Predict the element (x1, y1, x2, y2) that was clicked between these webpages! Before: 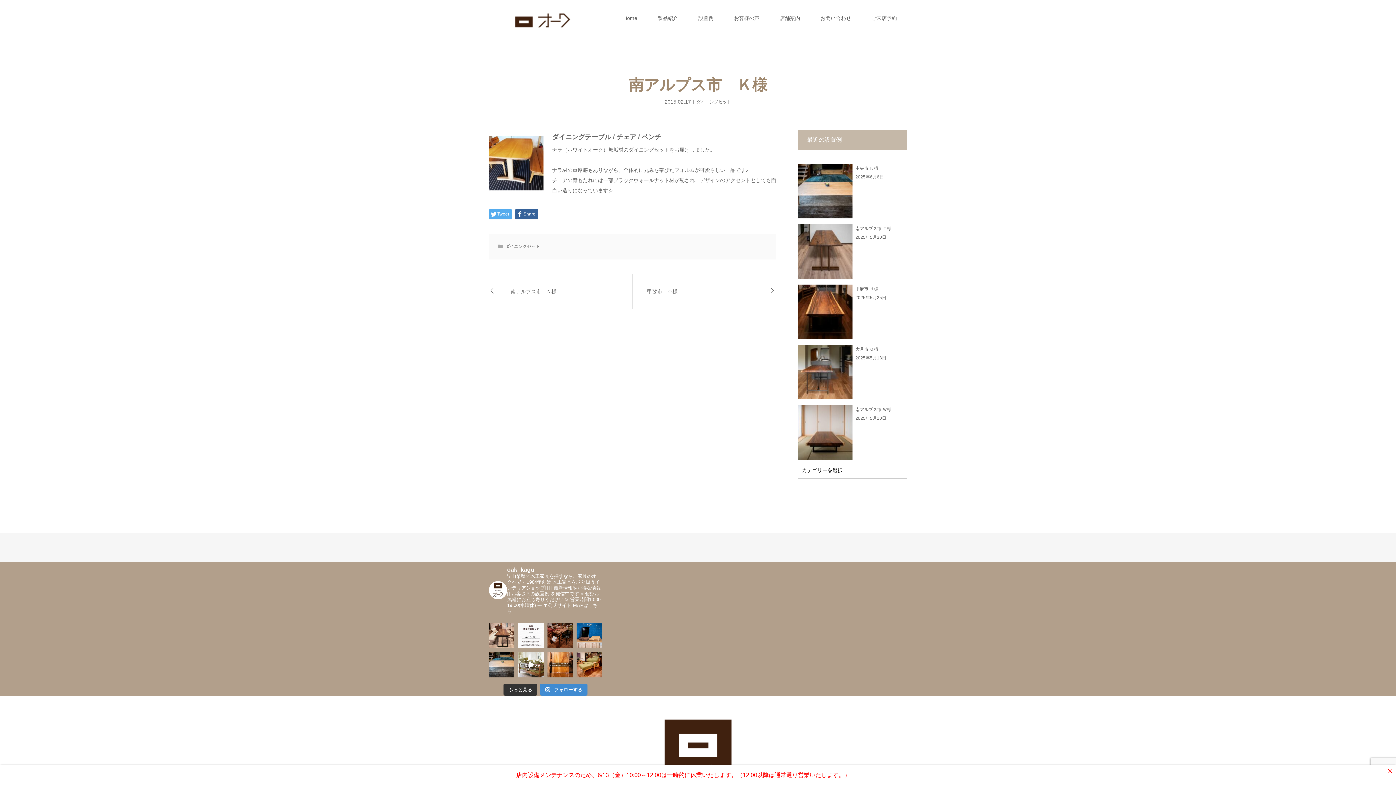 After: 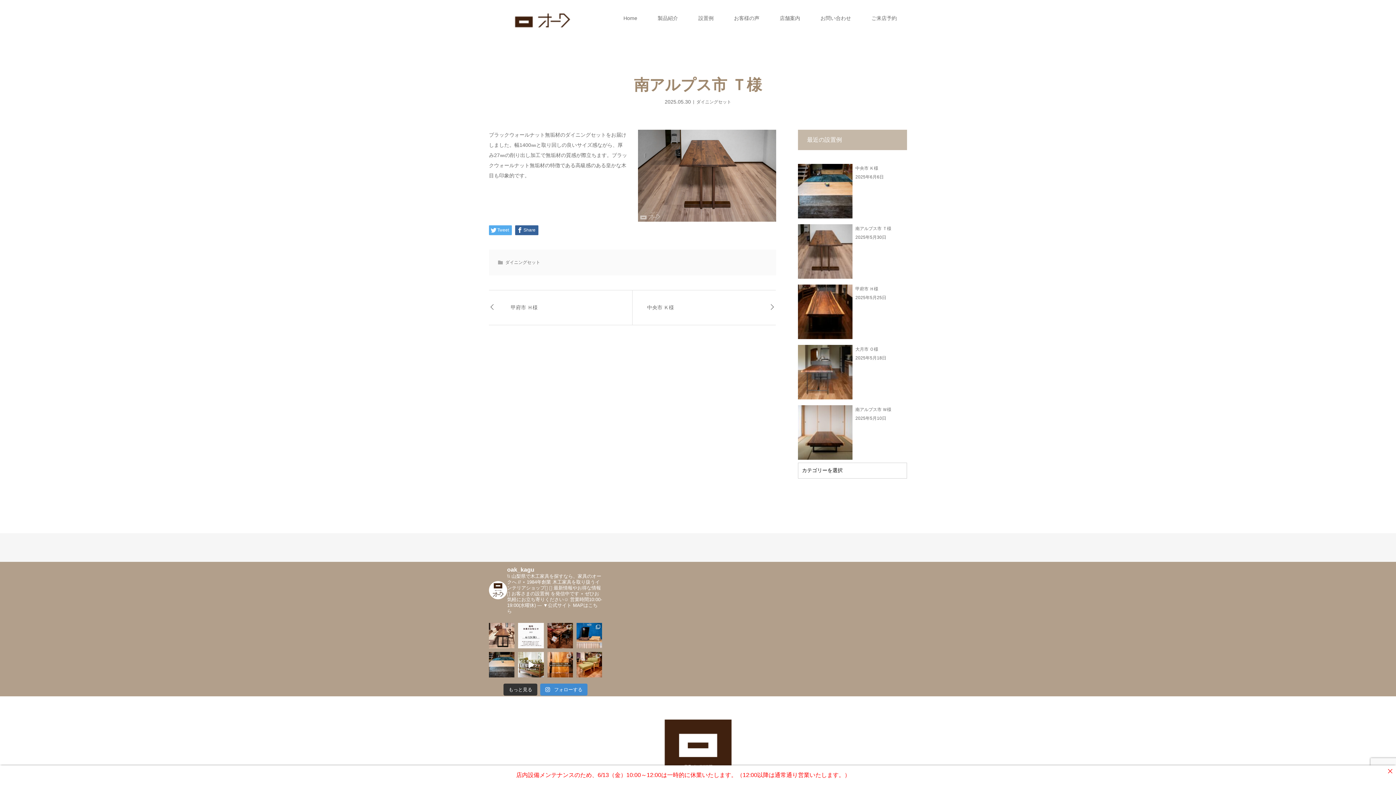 Action: bbox: (798, 221, 907, 281) label: 南アルプス市 Ｔ様
2025年5月30日